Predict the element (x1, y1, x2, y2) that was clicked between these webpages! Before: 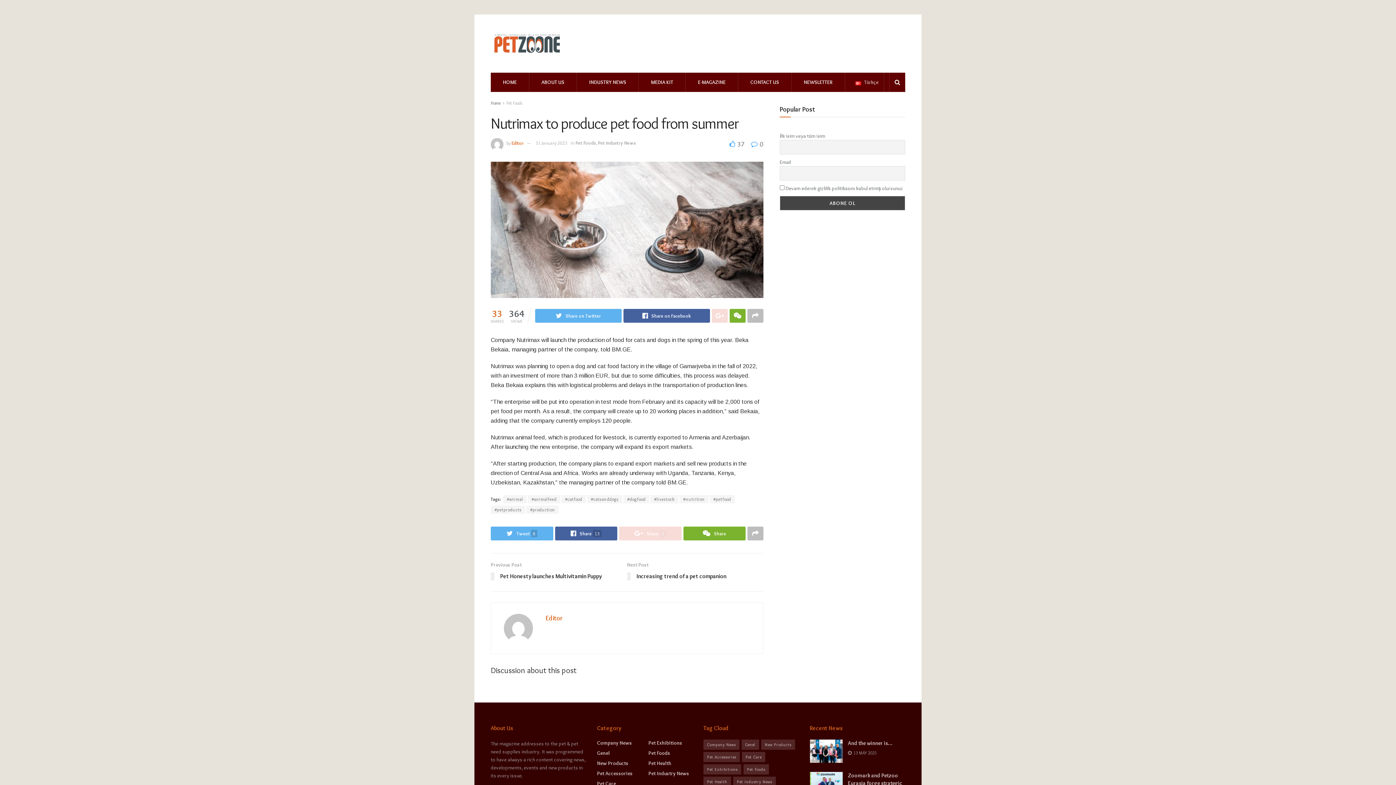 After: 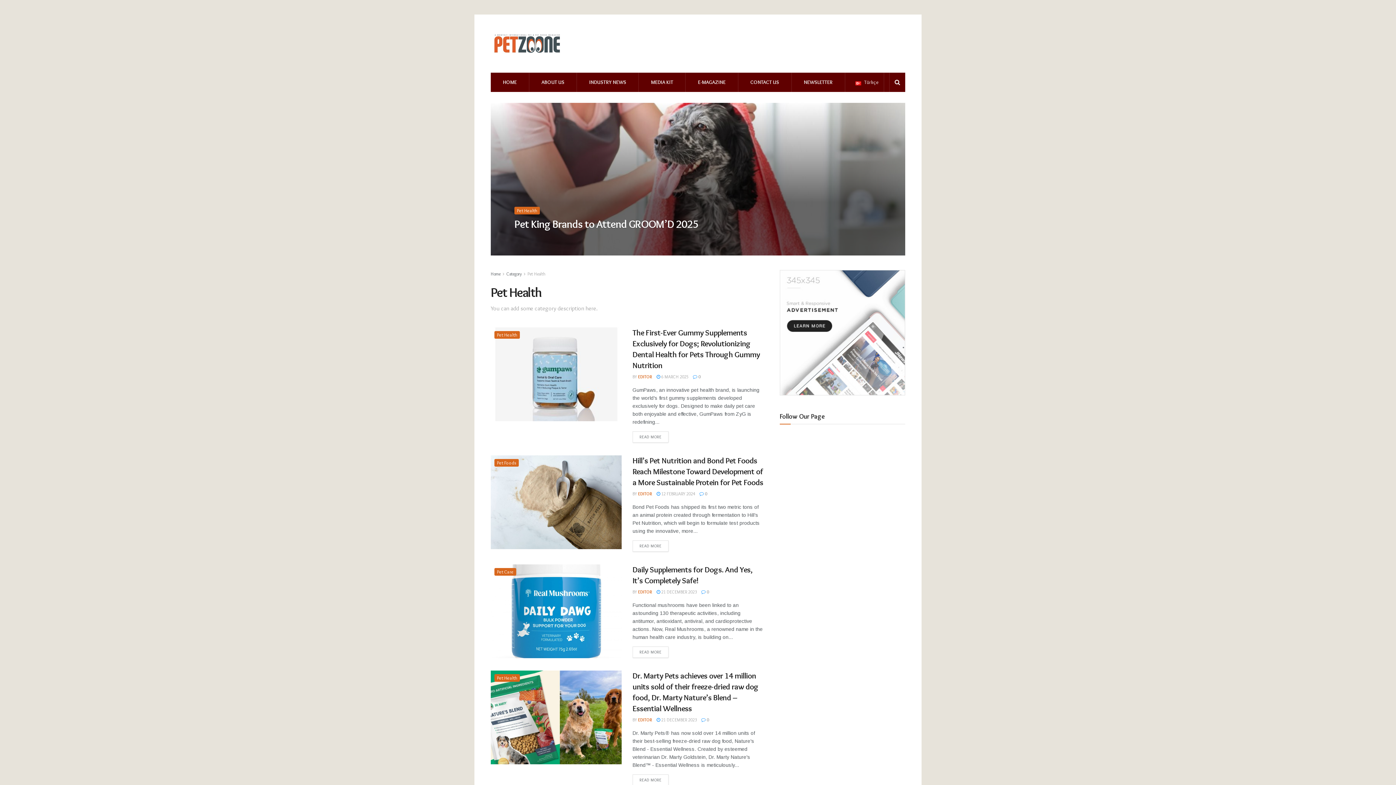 Action: bbox: (648, 760, 671, 766) label: Pet Health